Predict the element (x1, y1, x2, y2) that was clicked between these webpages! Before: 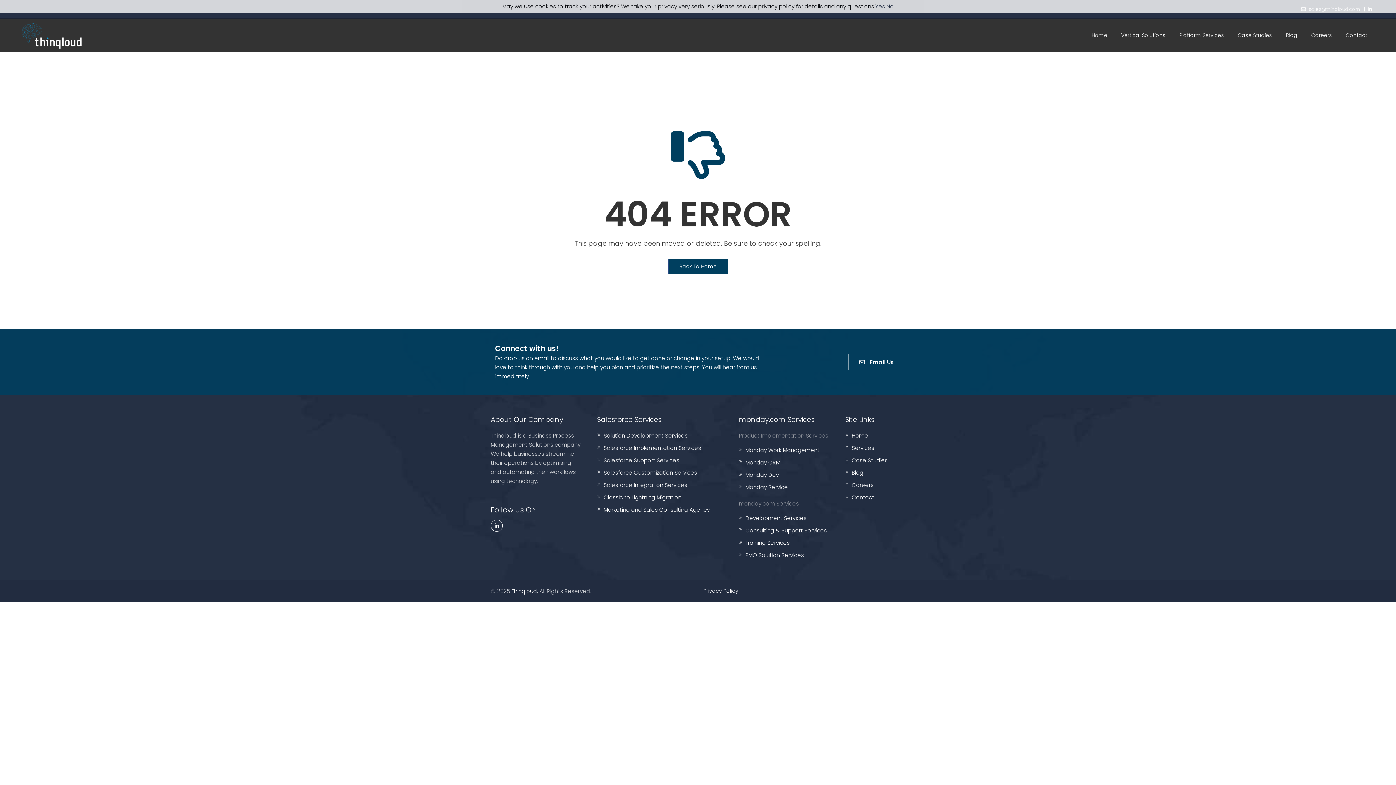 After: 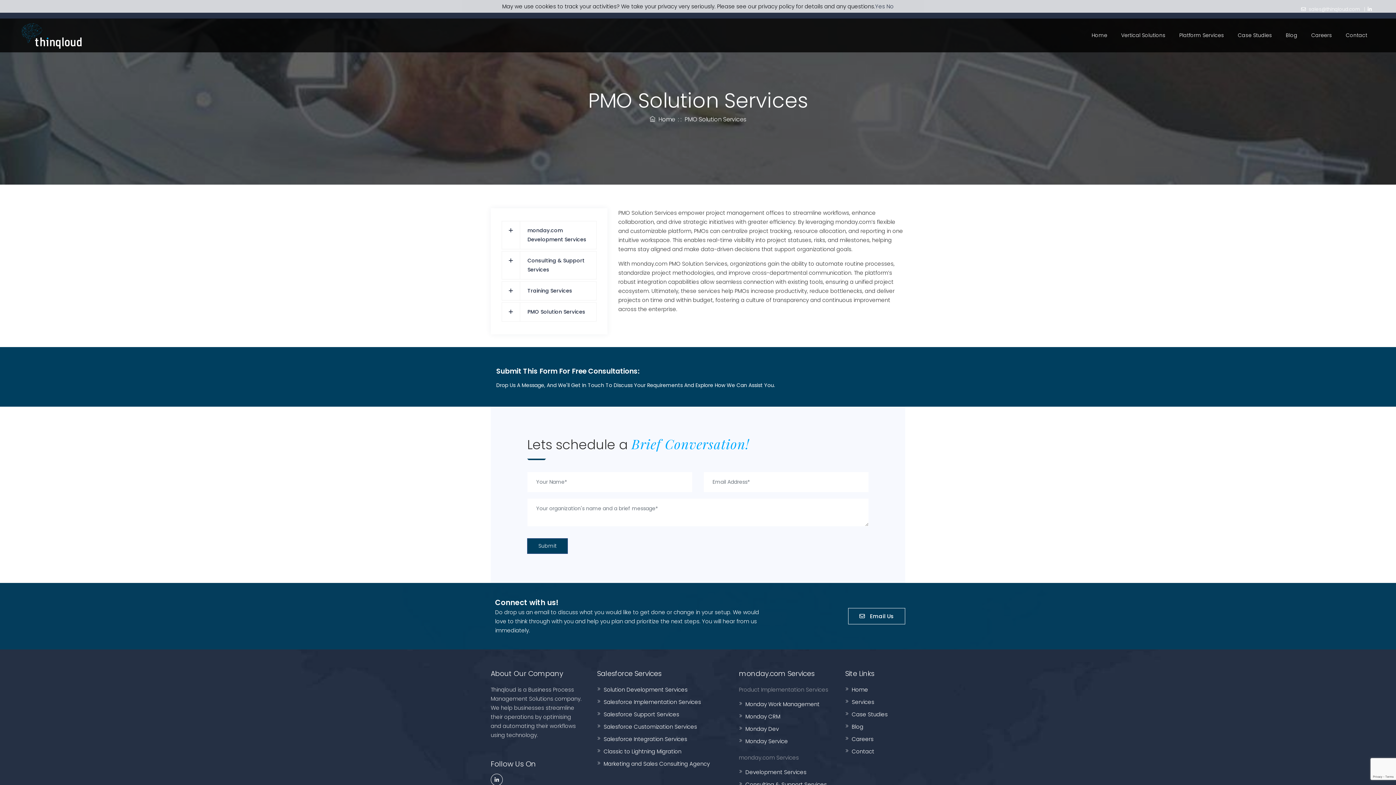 Action: label: PMO Solution Services bbox: (739, 551, 804, 559)